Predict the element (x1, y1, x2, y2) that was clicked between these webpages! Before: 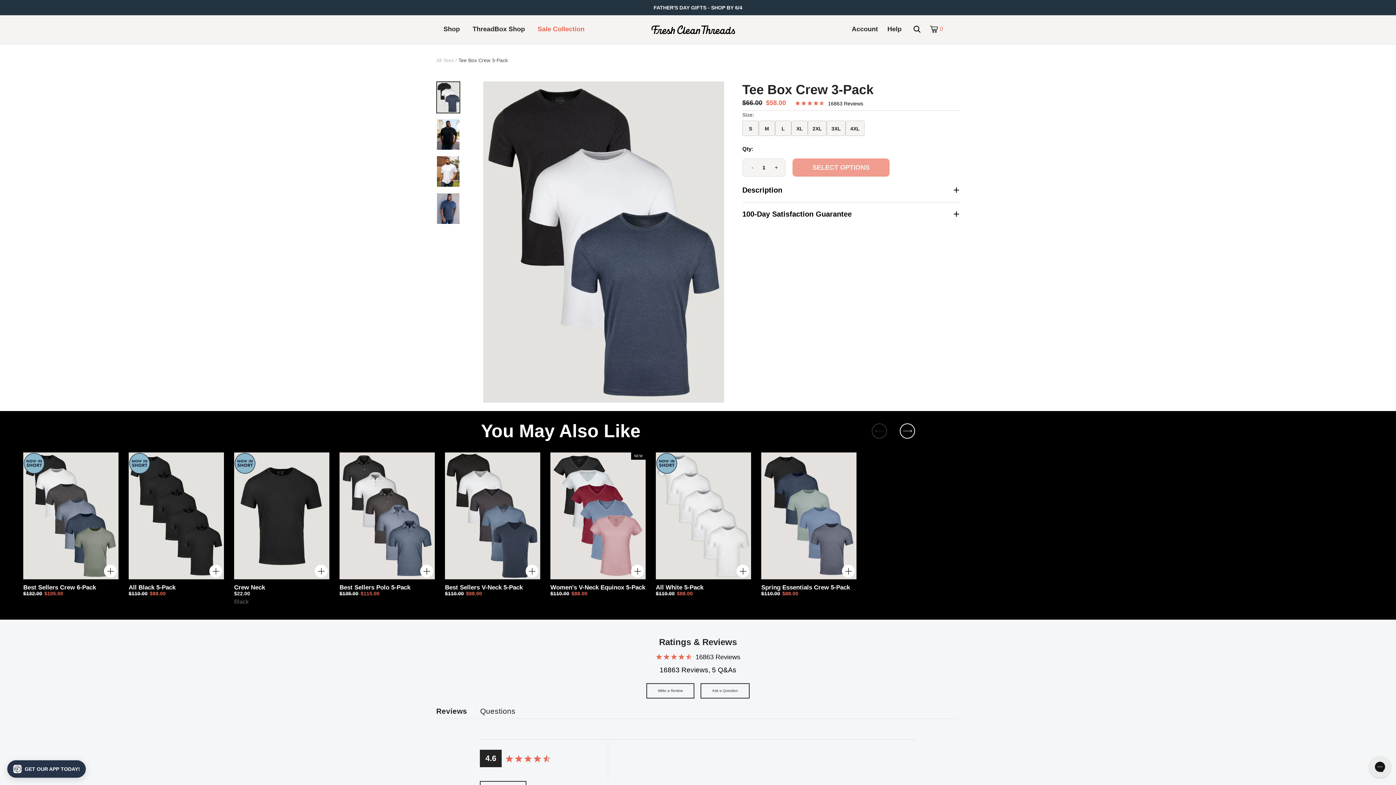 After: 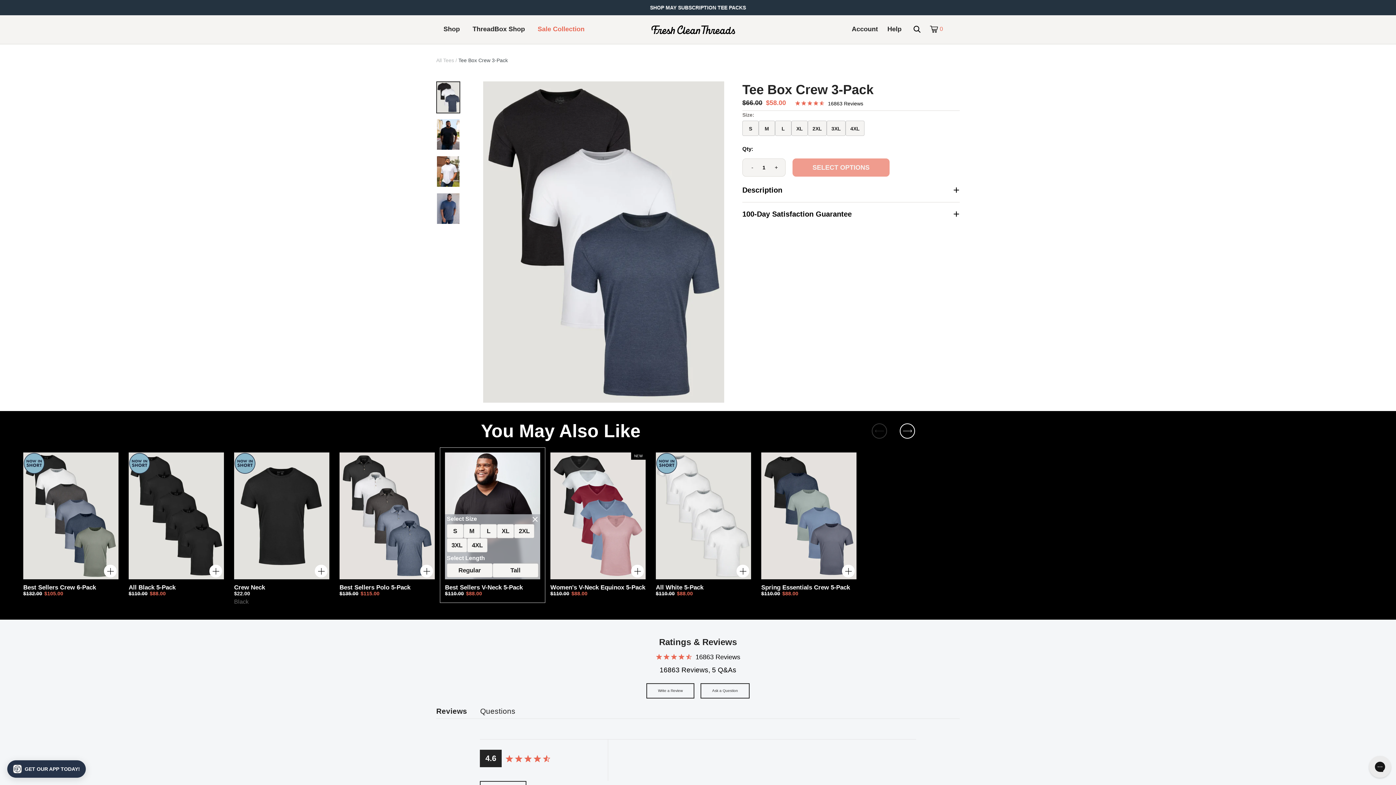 Action: bbox: (525, 565, 538, 577)